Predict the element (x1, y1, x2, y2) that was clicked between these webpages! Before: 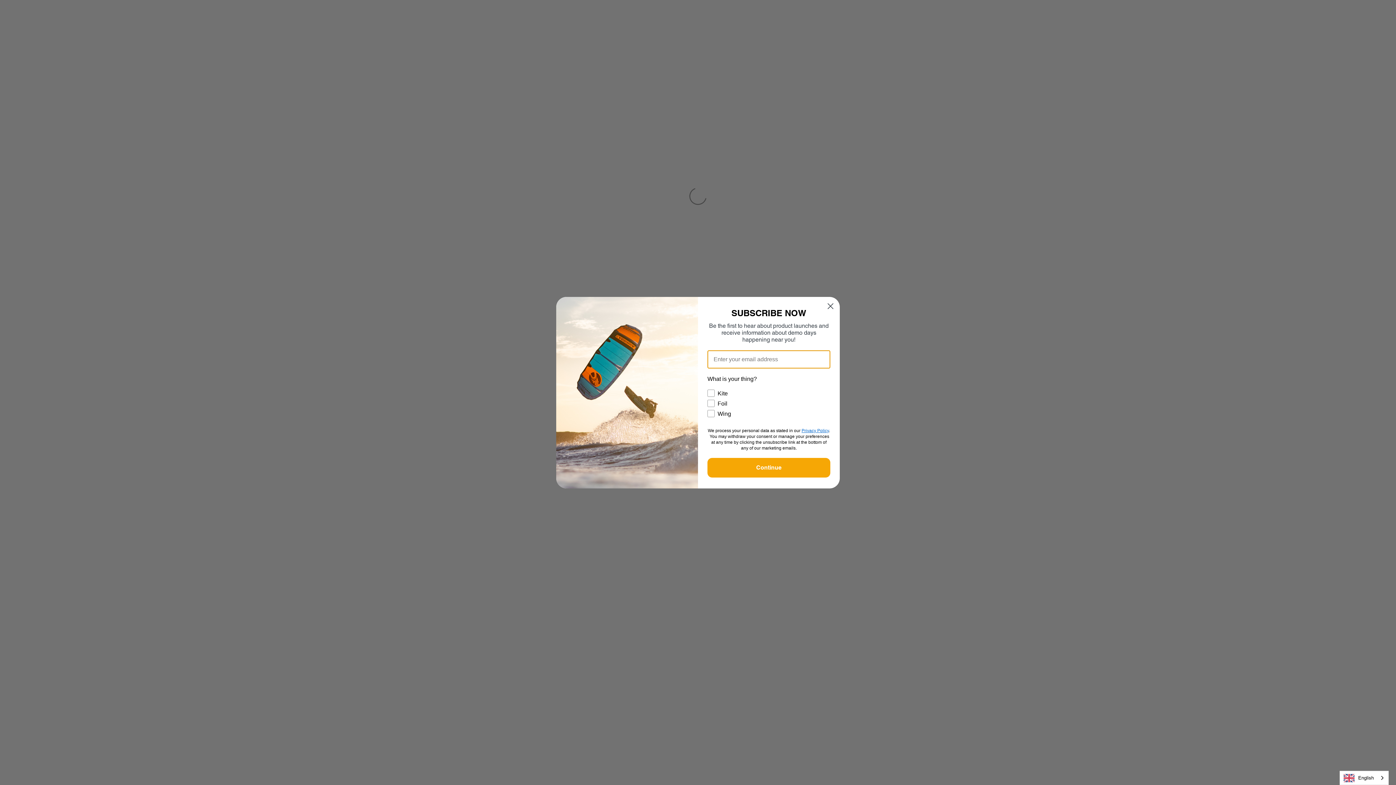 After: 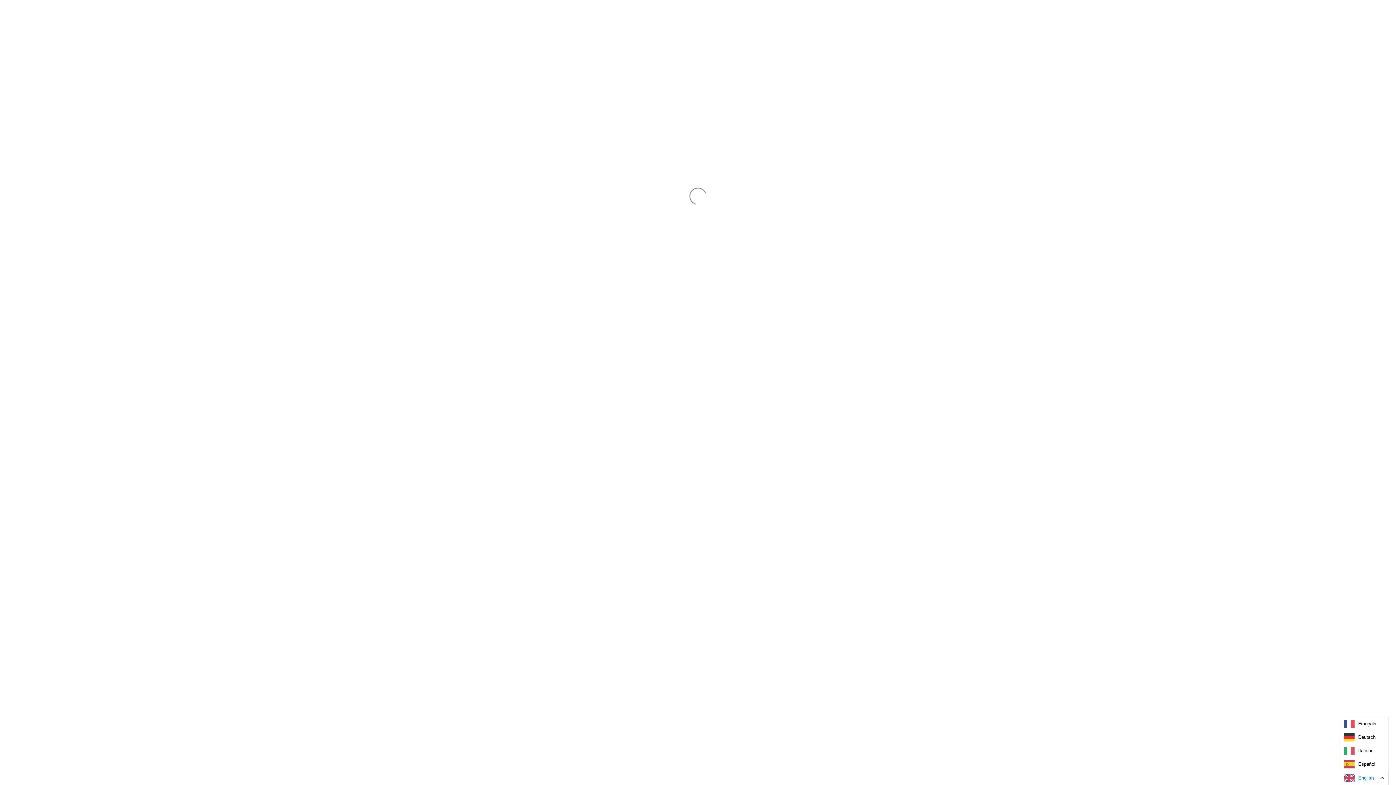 Action: label: English bbox: (1340, 771, 1388, 785)